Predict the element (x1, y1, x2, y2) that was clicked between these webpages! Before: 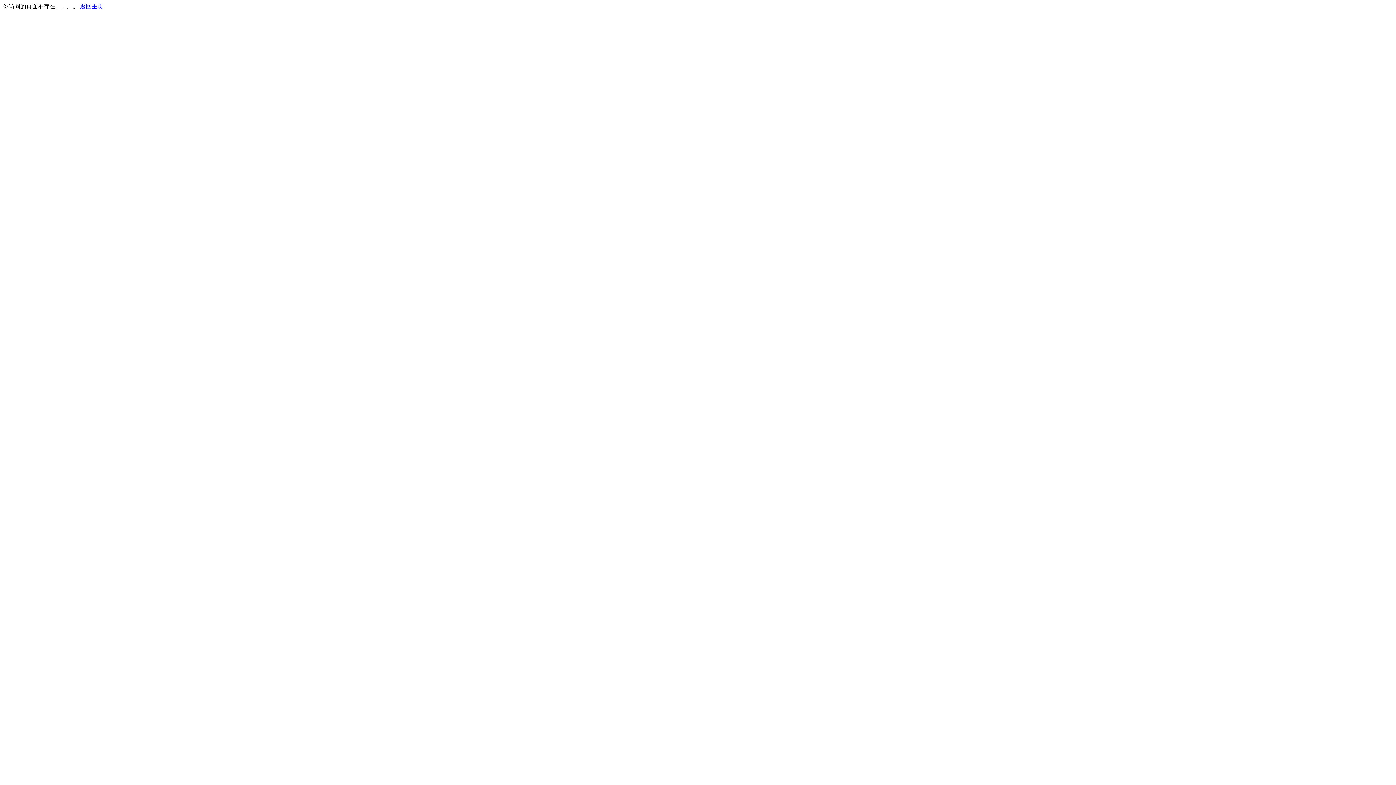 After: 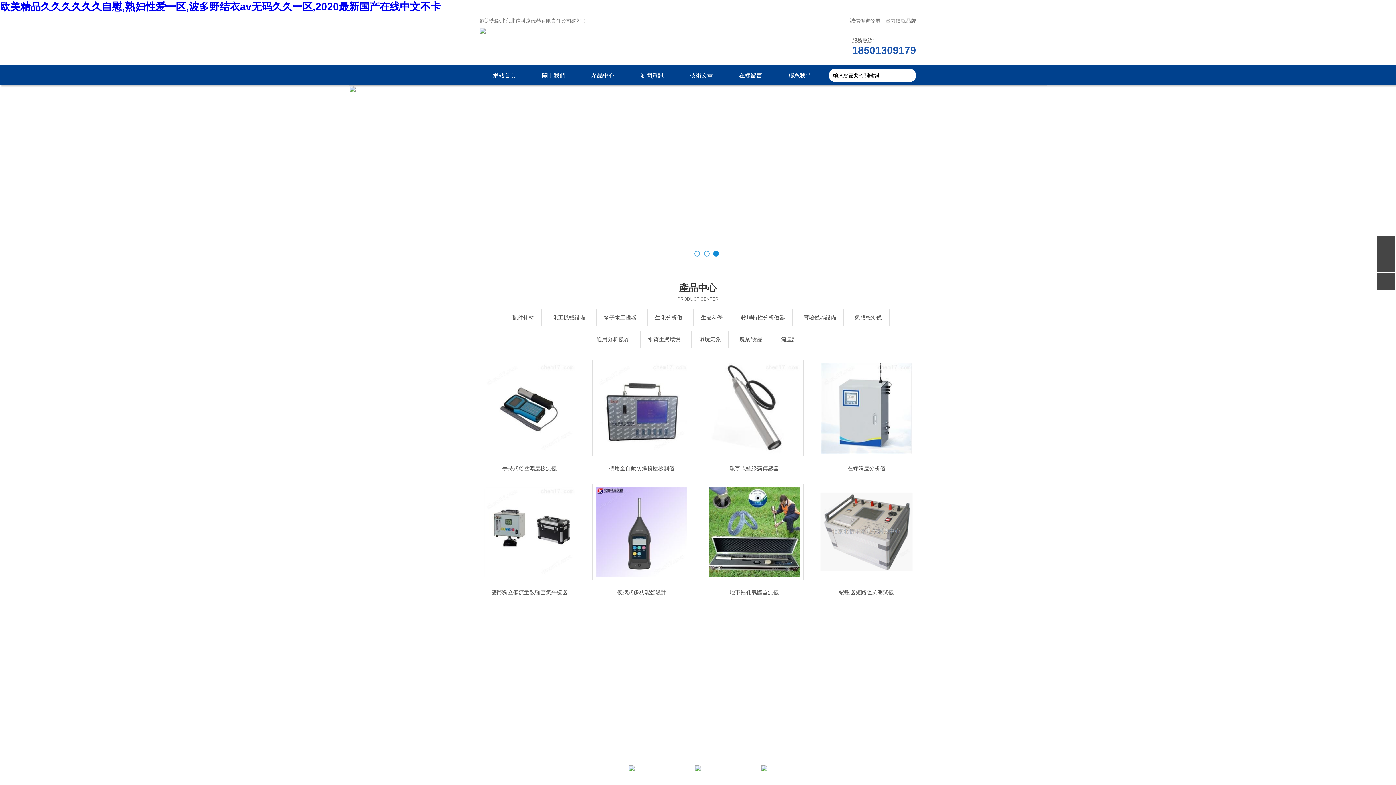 Action: bbox: (80, 3, 103, 9) label: 返回主页